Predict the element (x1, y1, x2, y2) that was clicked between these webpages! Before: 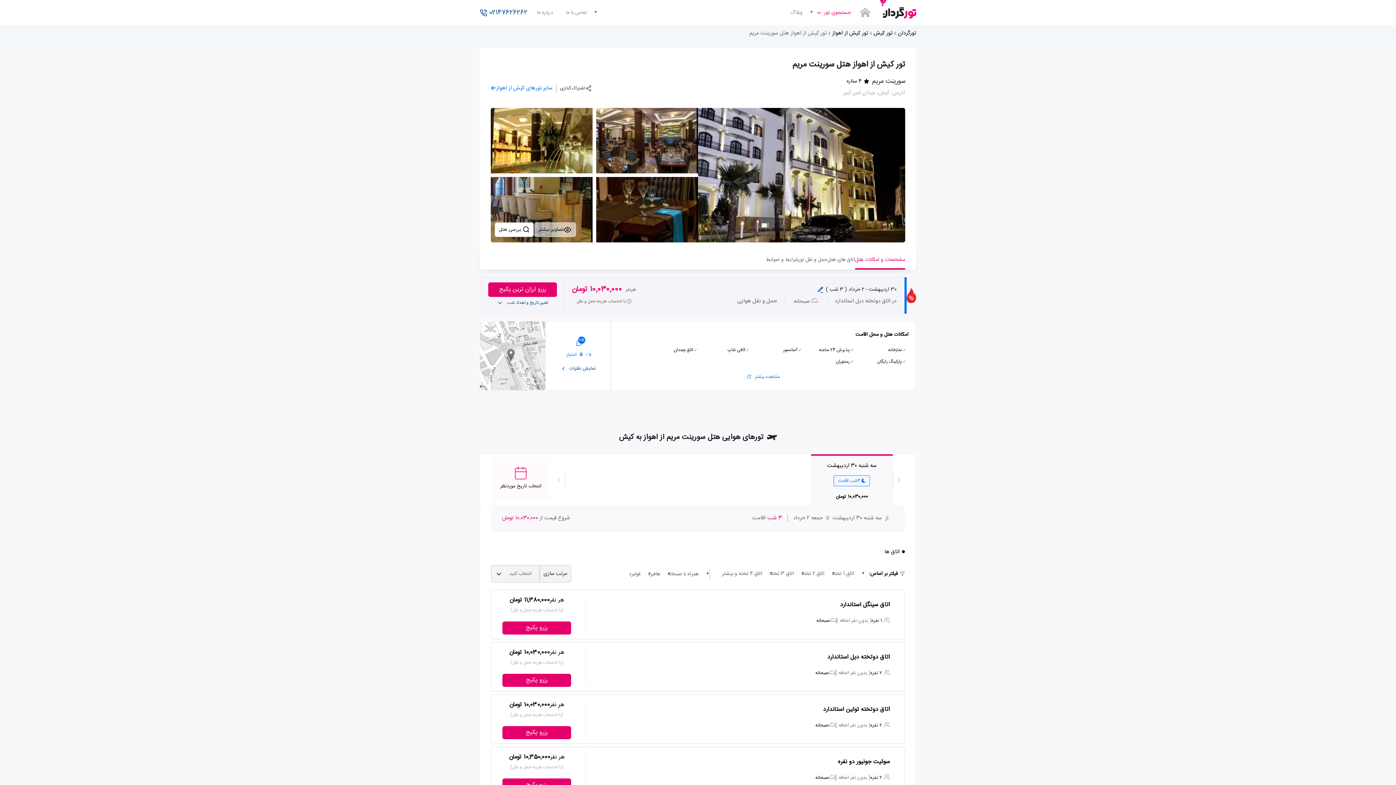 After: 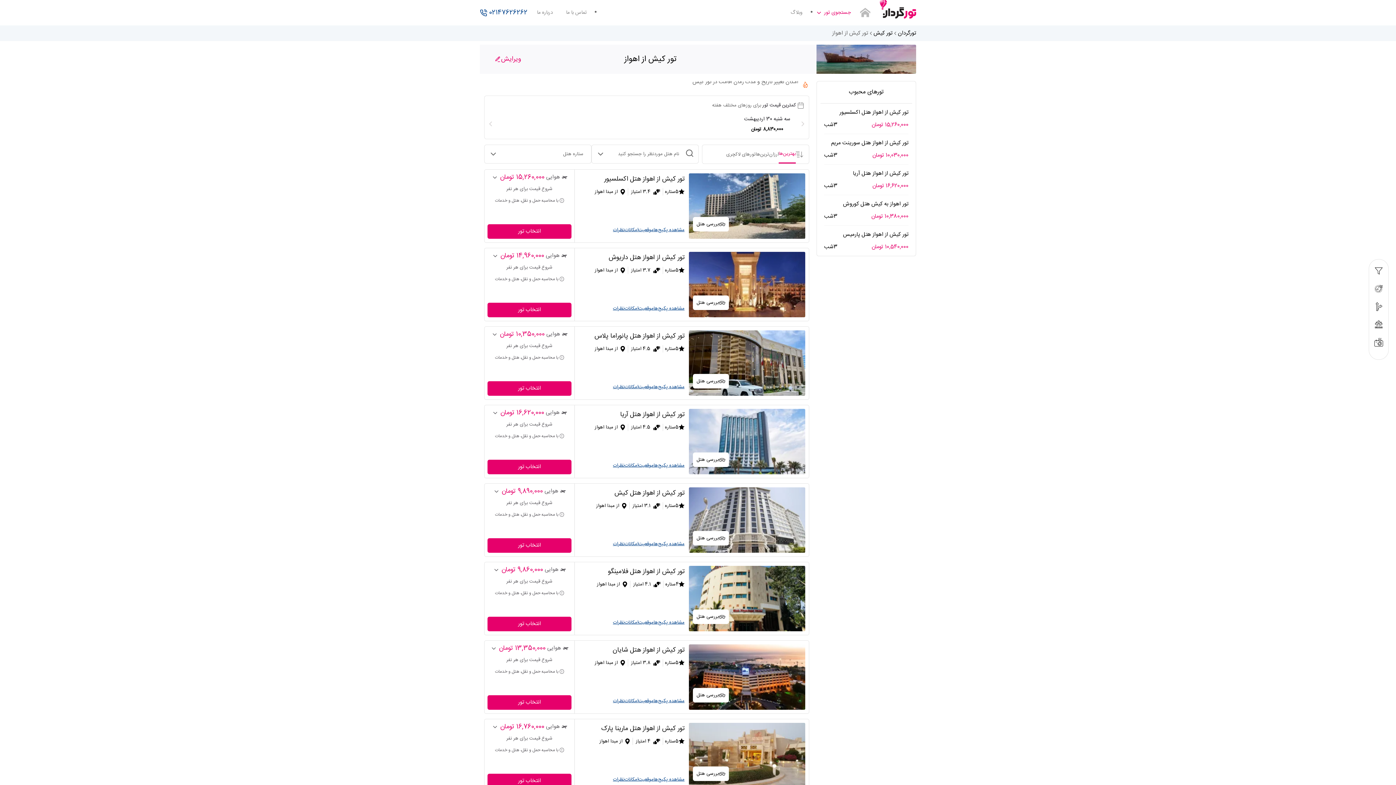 Action: label: تور کیش از اهواز bbox: (490, 84, 556, 92)